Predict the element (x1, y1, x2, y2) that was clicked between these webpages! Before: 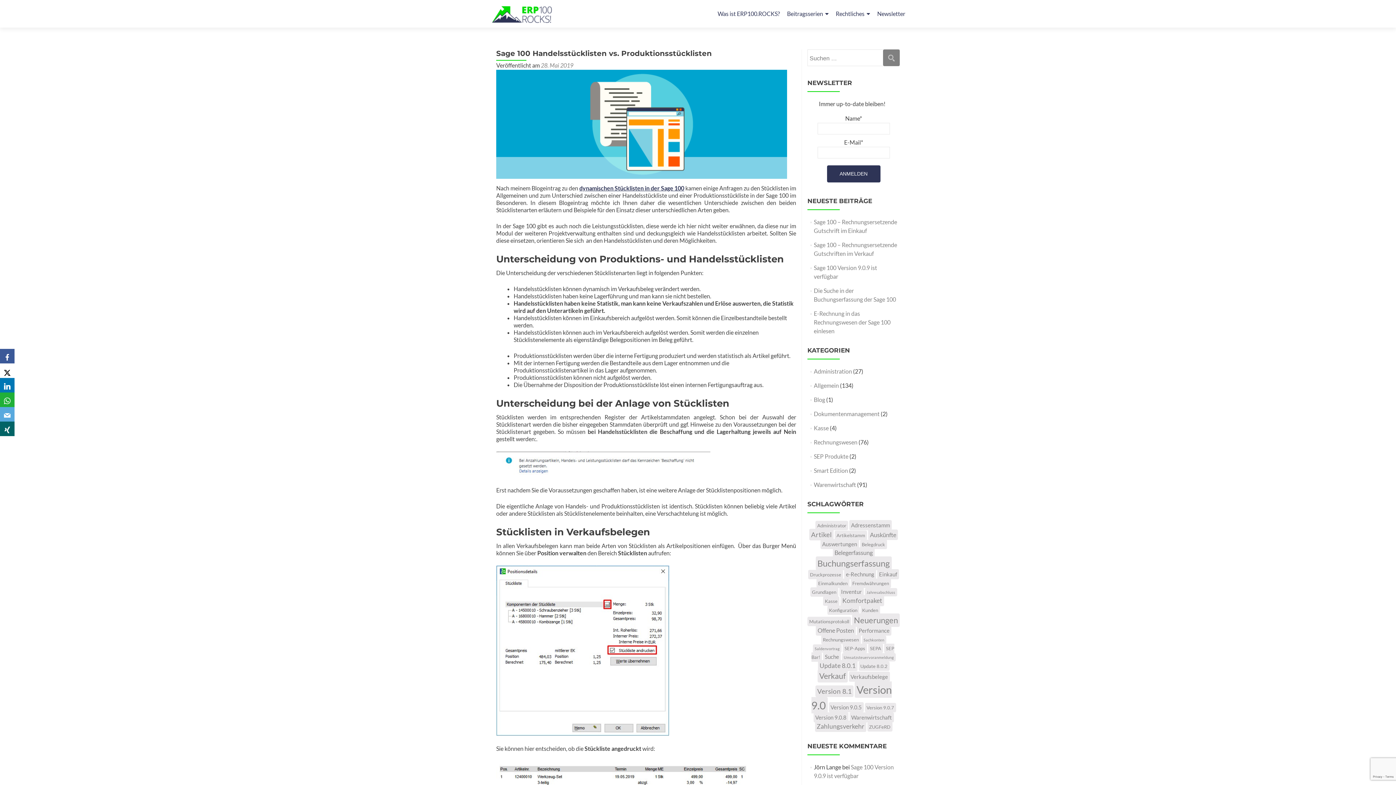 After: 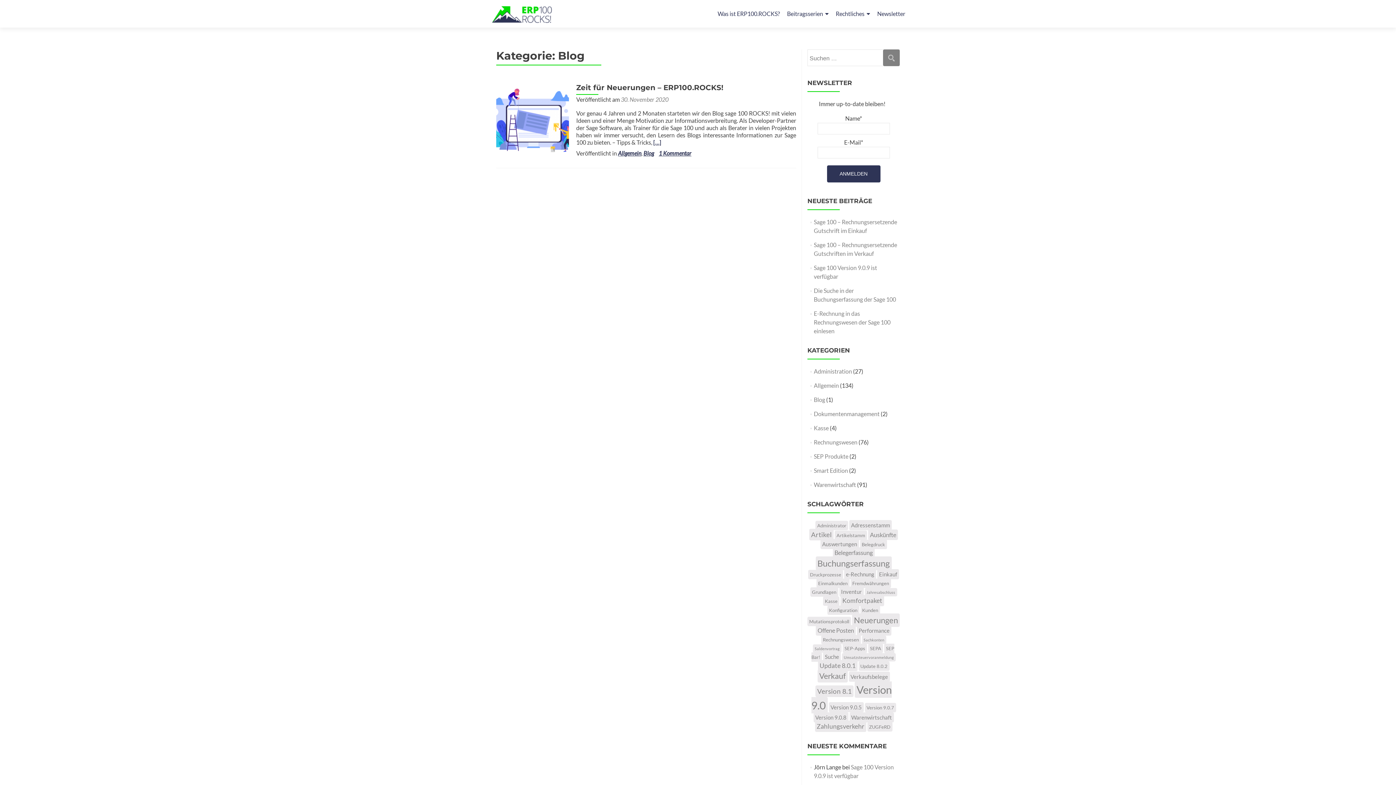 Action: bbox: (814, 396, 825, 403) label: Blog